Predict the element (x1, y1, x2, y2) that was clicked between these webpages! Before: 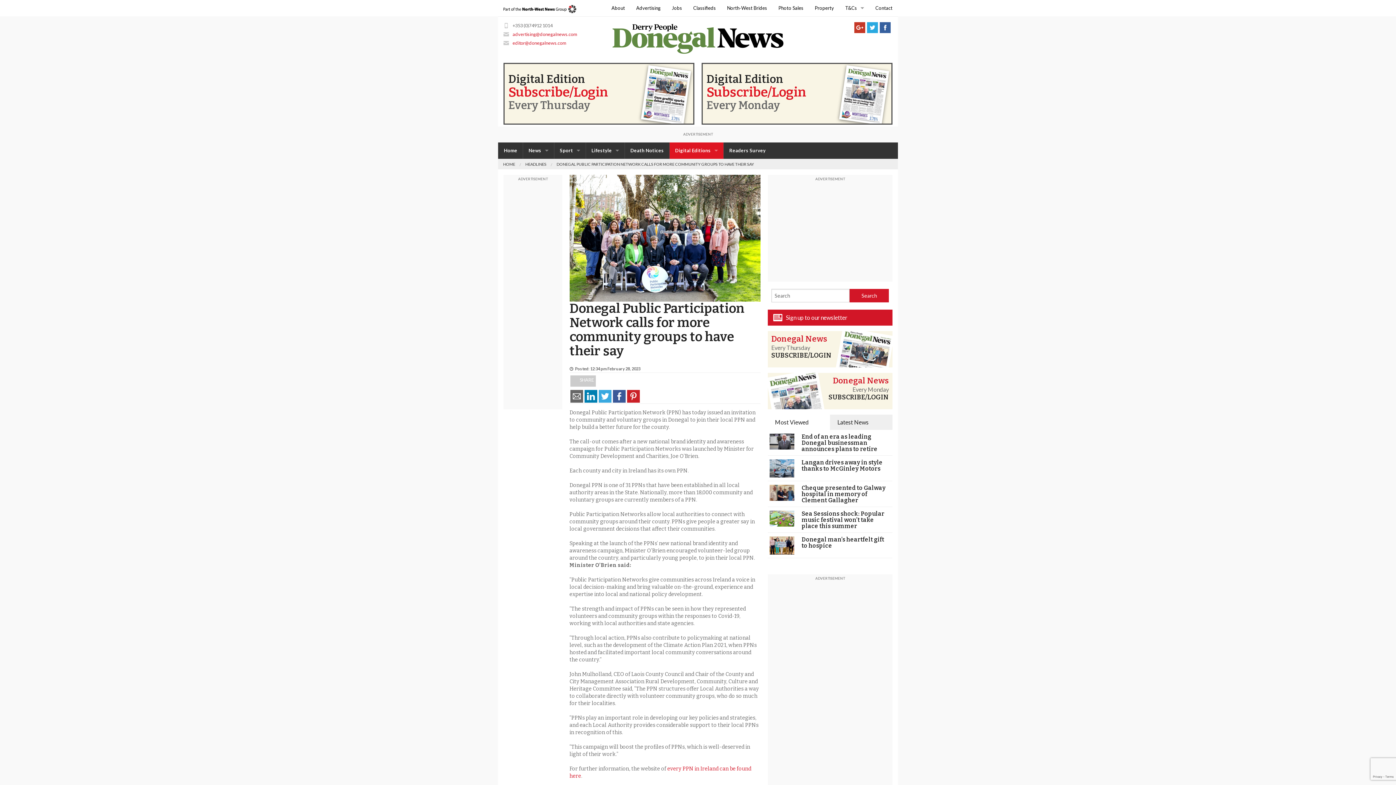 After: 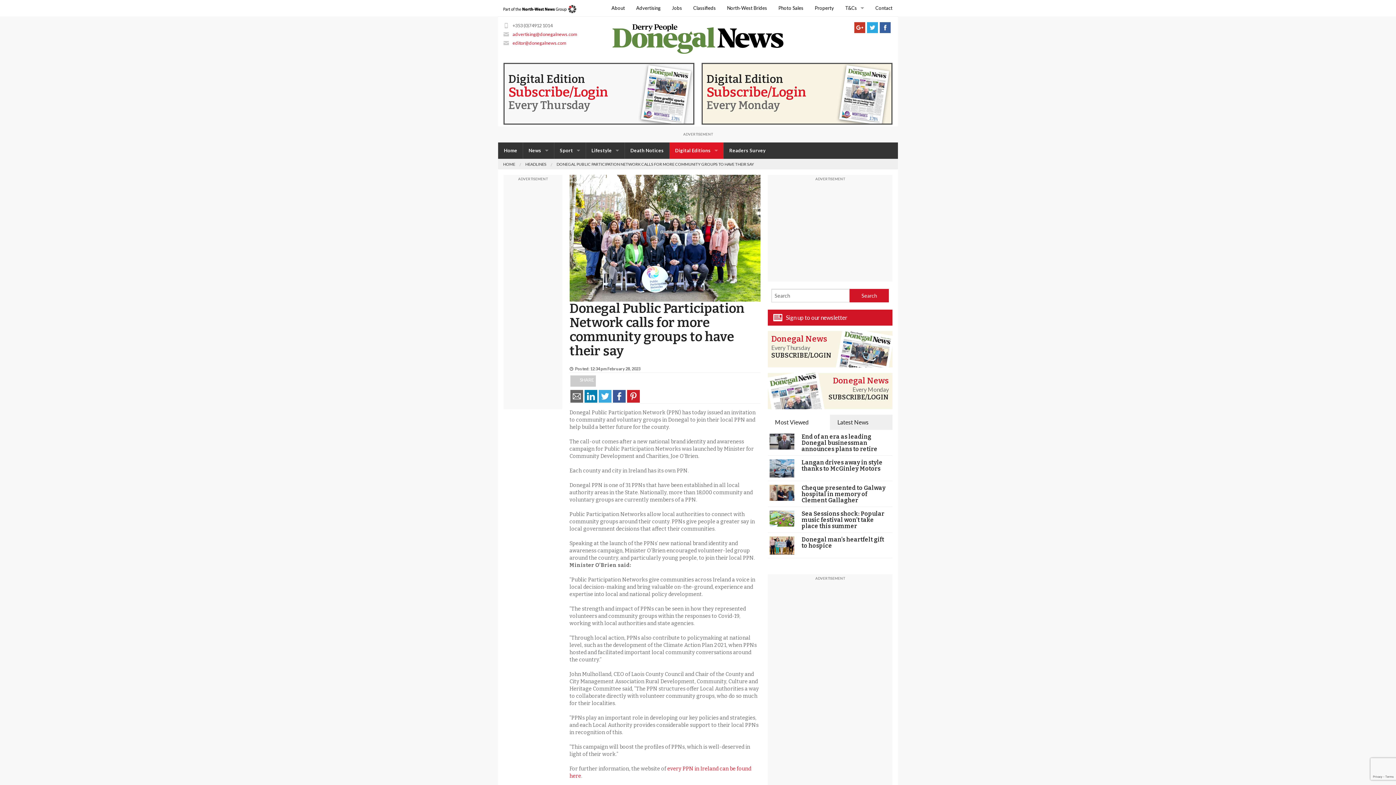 Action: bbox: (503, 62, 694, 124) label: Digital Edition
Subscribe/Login
Every Thursday